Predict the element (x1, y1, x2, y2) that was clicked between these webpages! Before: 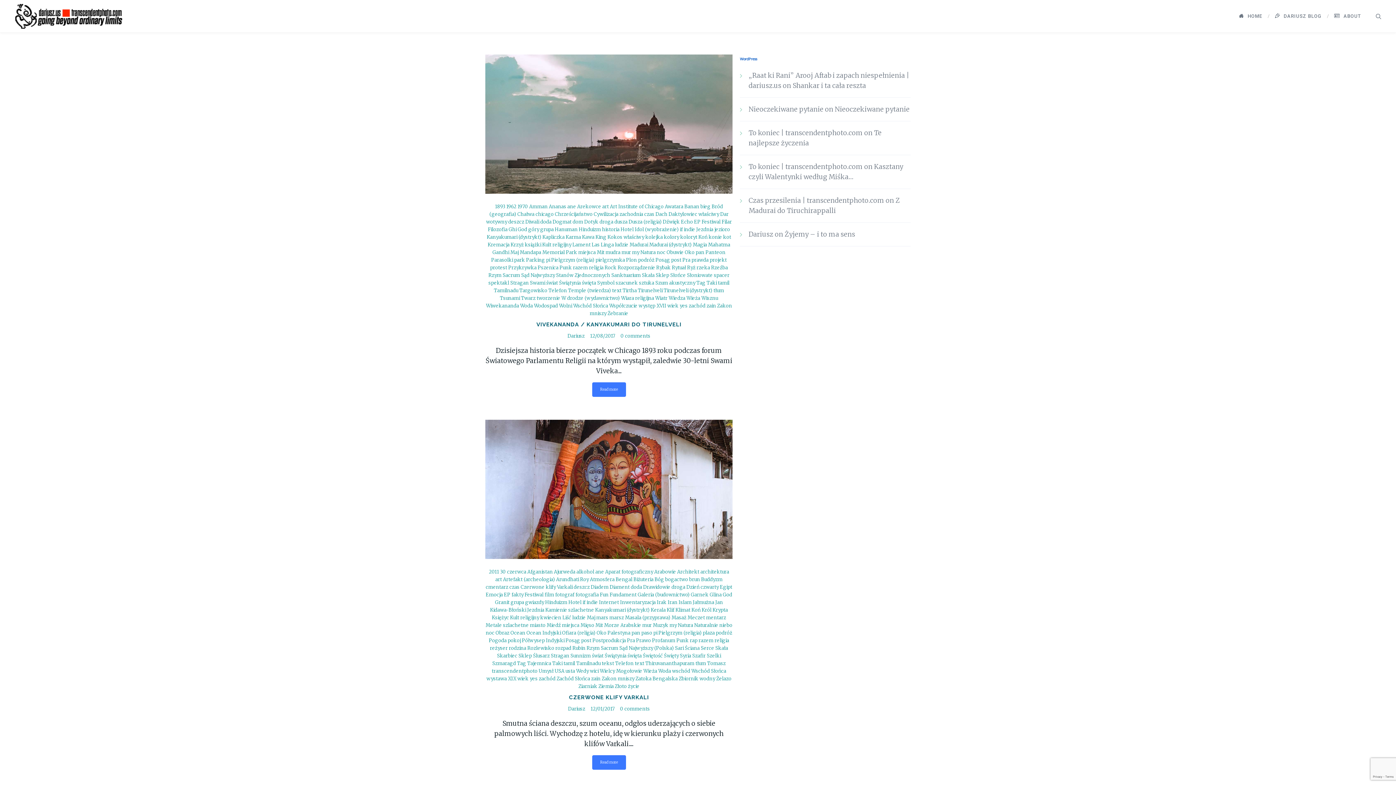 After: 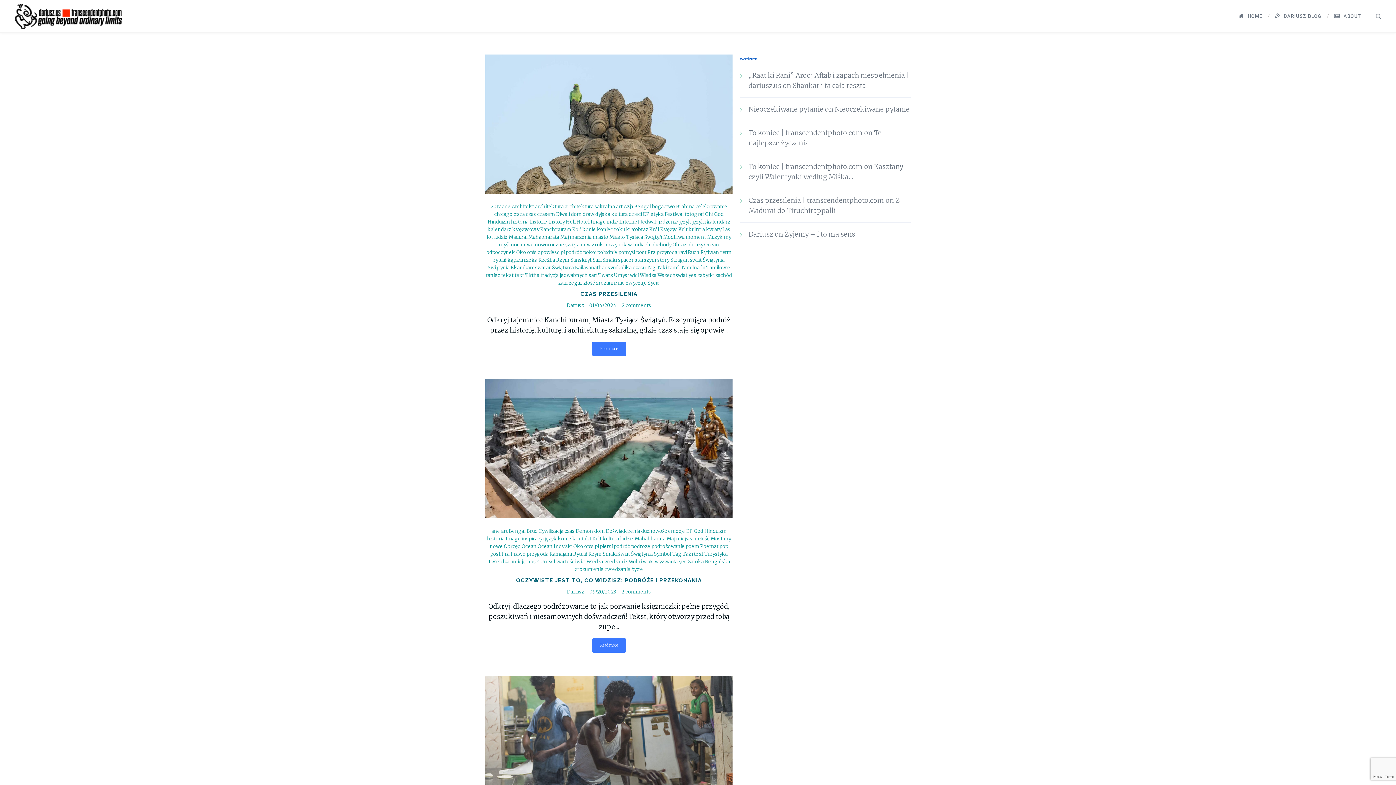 Action: bbox: (615, 576, 632, 582) label: Bengal